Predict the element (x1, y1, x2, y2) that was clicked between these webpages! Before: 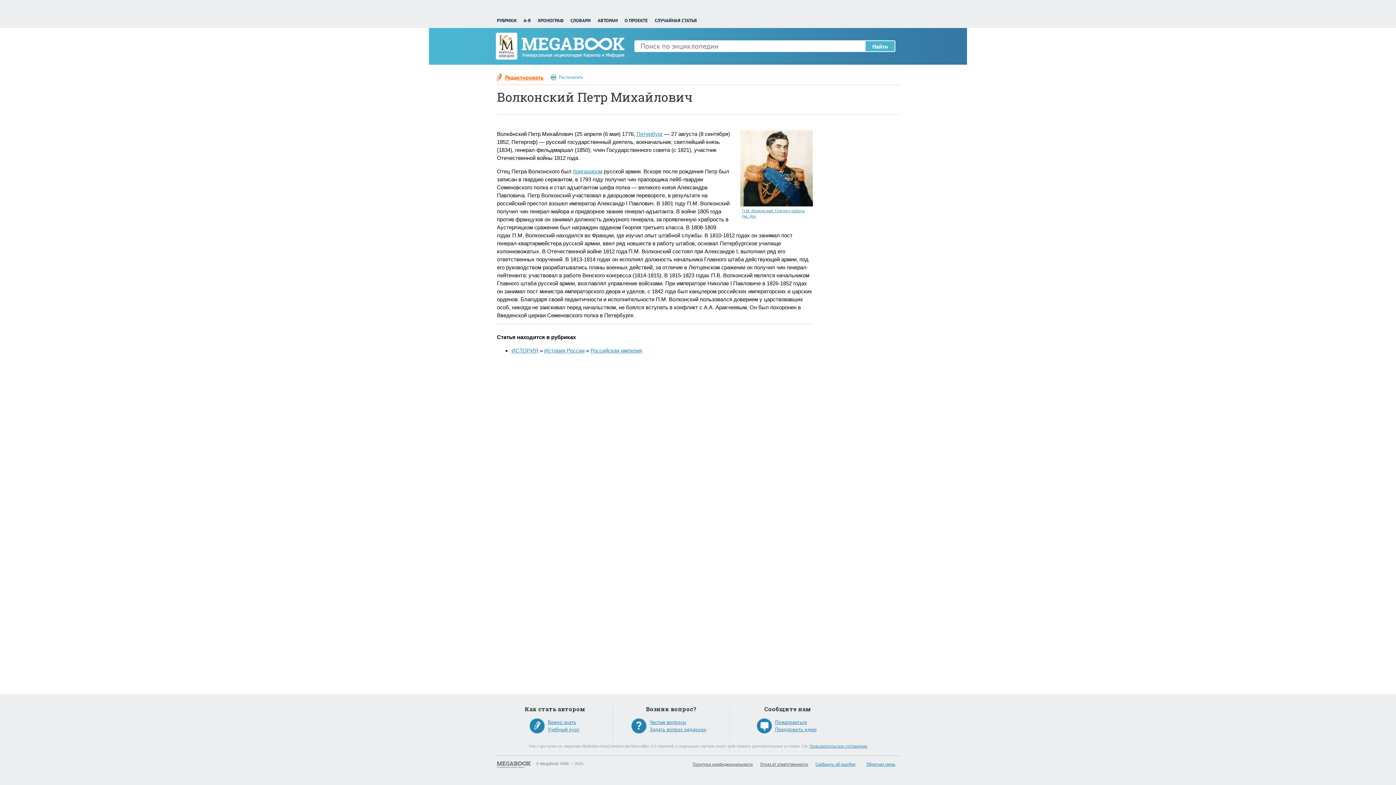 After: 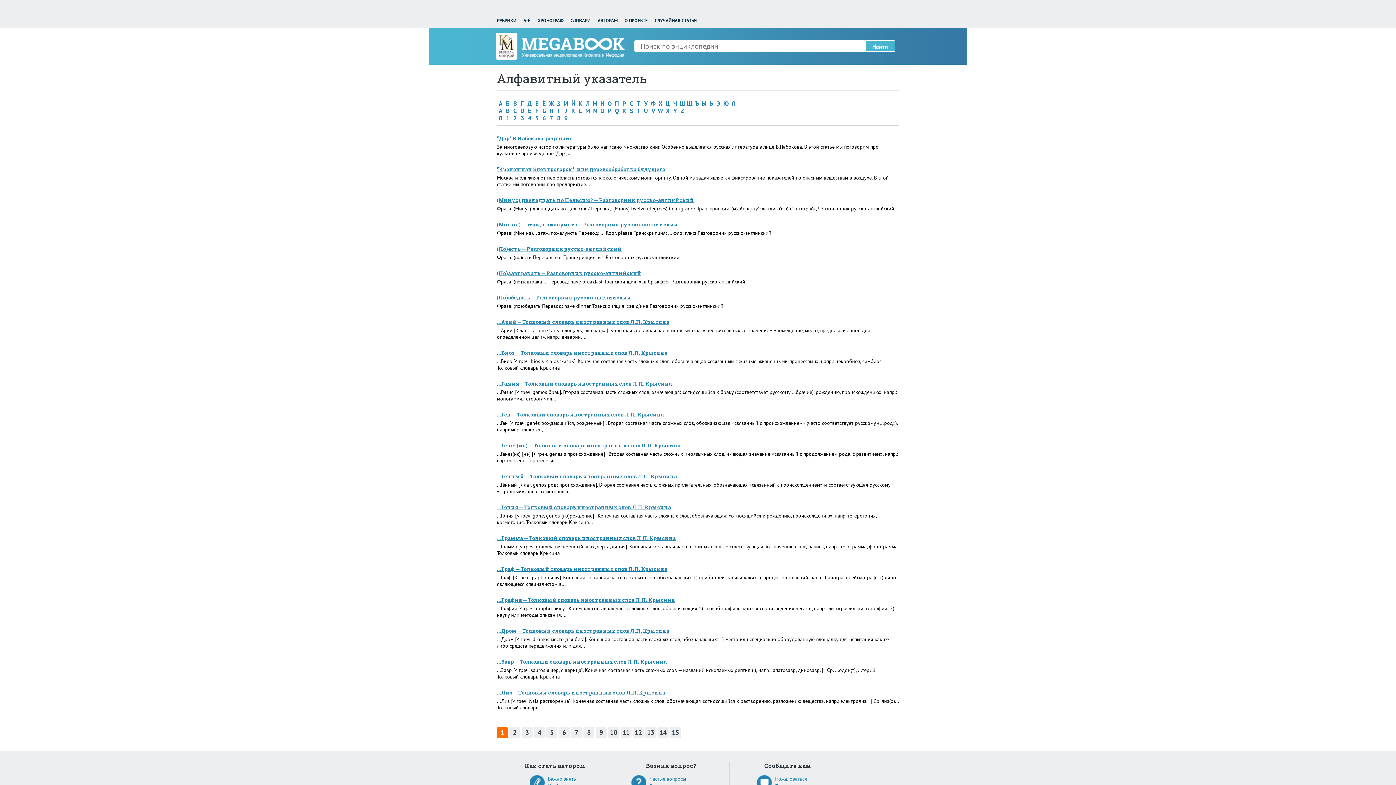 Action: bbox: (523, 17, 530, 23) label: А-Я